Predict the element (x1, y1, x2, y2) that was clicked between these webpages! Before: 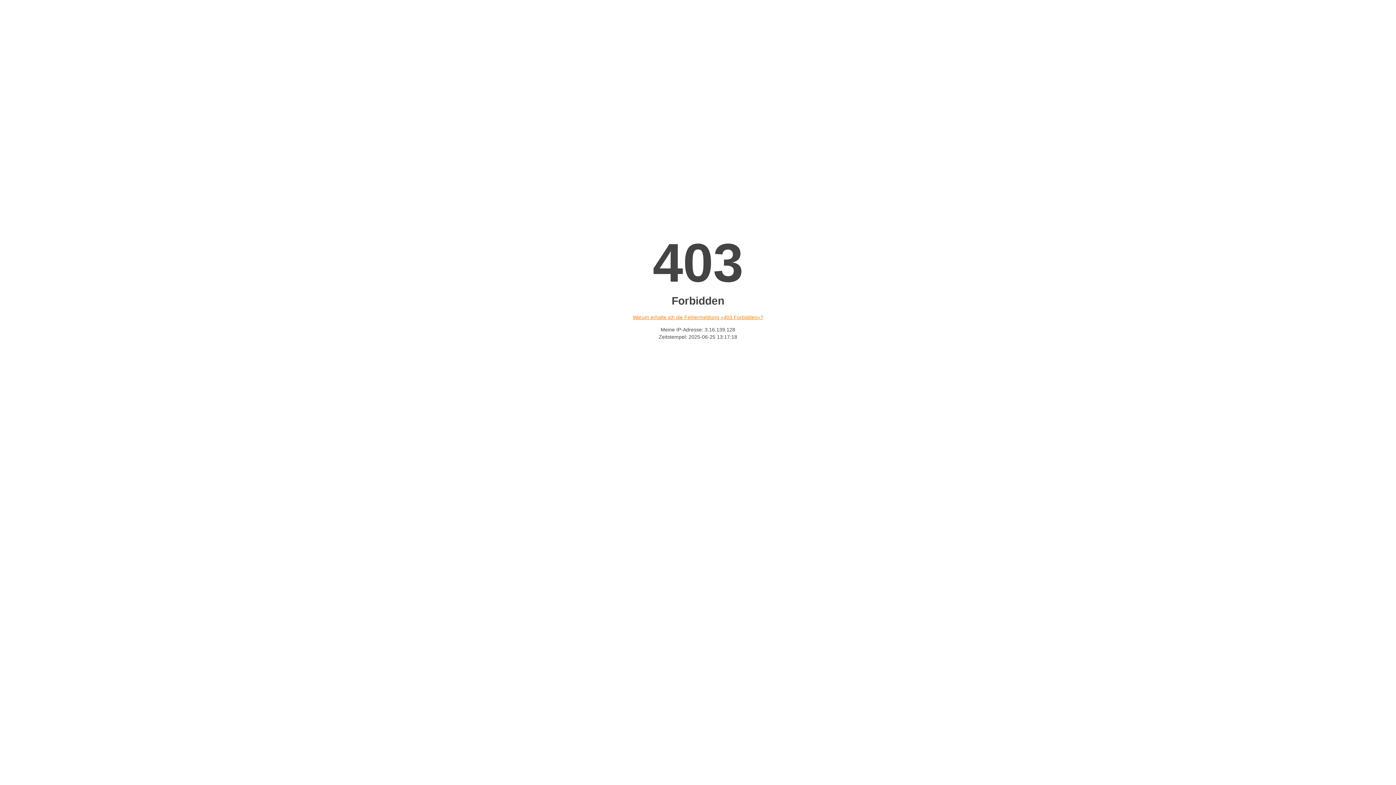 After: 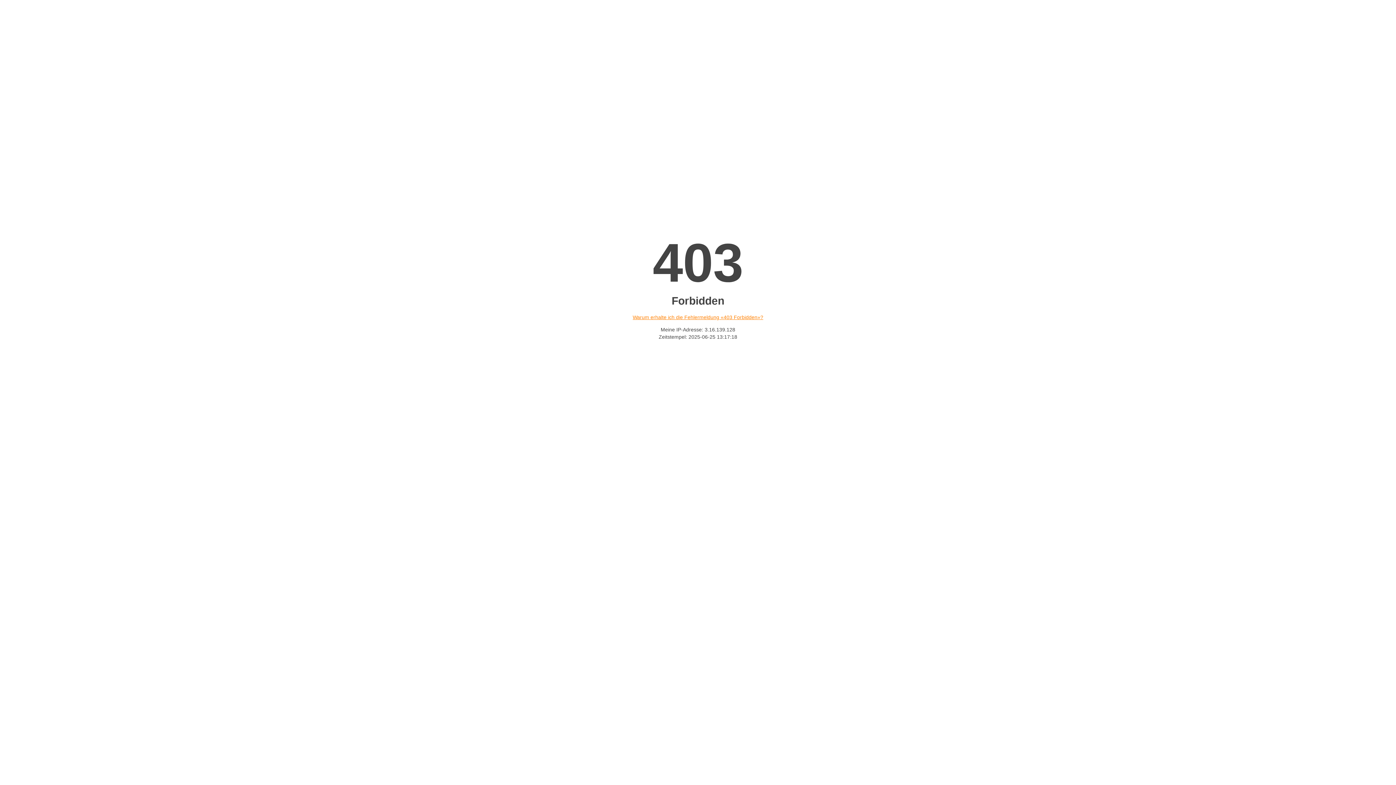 Action: label: Warum erhalte ich die Fehlermeldung «403 Forbidden»? bbox: (632, 314, 763, 320)